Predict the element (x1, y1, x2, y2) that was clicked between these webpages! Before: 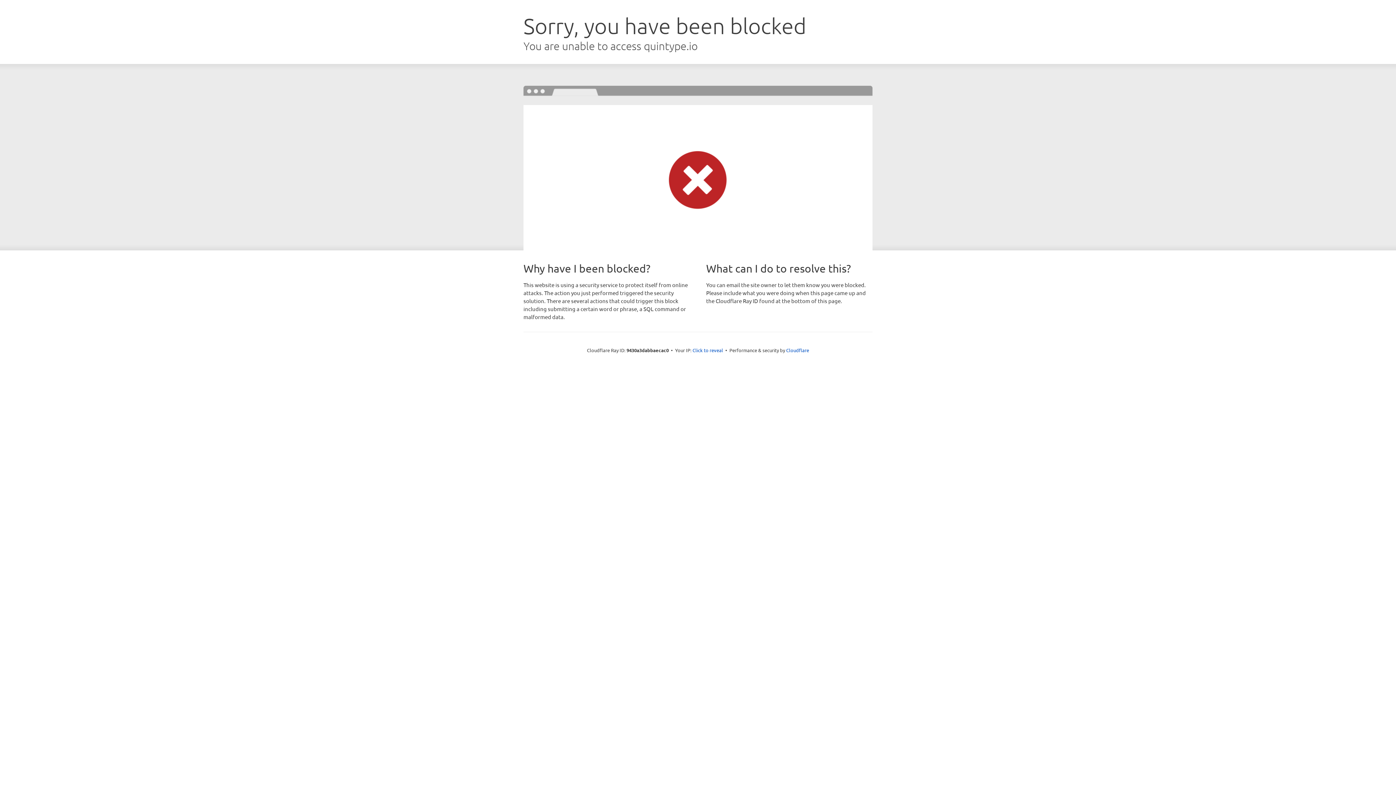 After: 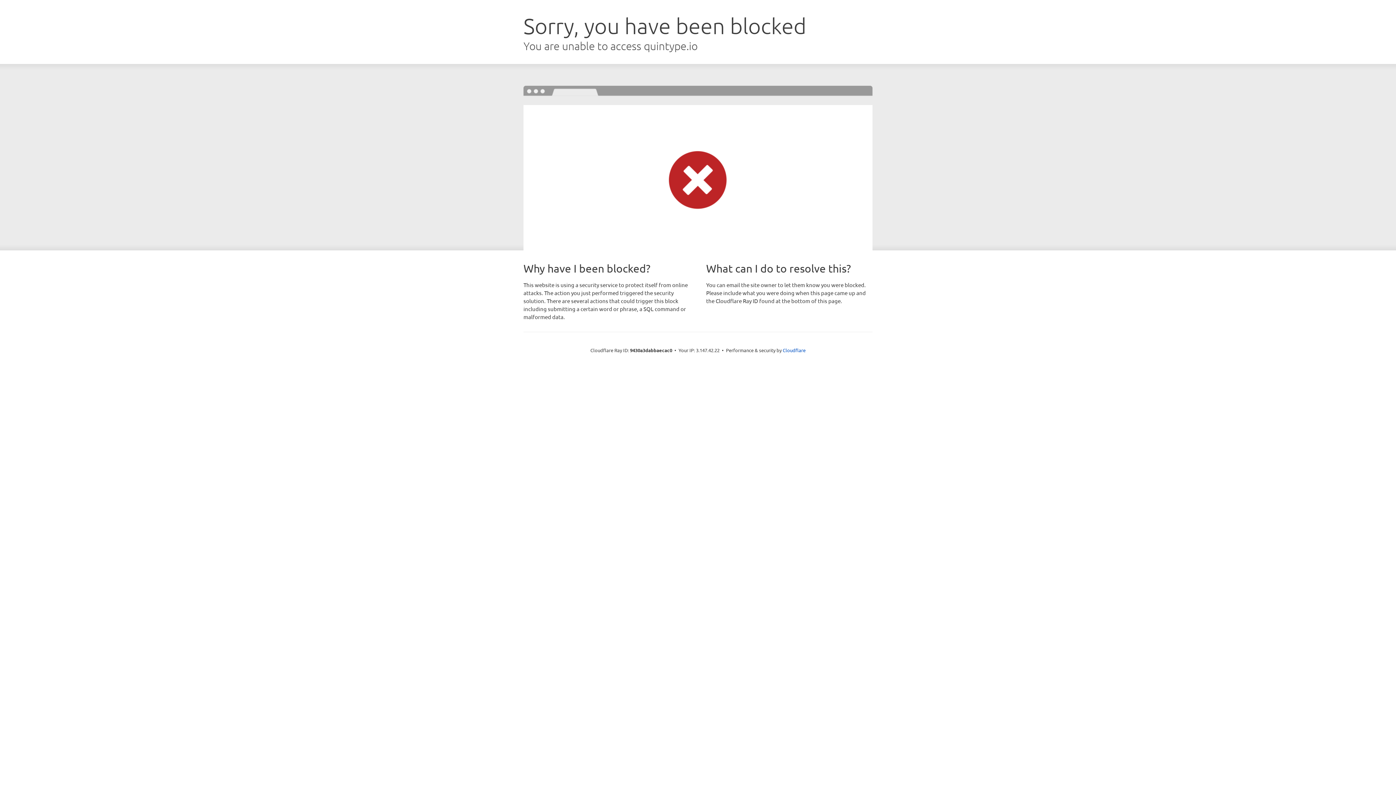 Action: bbox: (692, 346, 723, 353) label: Click to reveal